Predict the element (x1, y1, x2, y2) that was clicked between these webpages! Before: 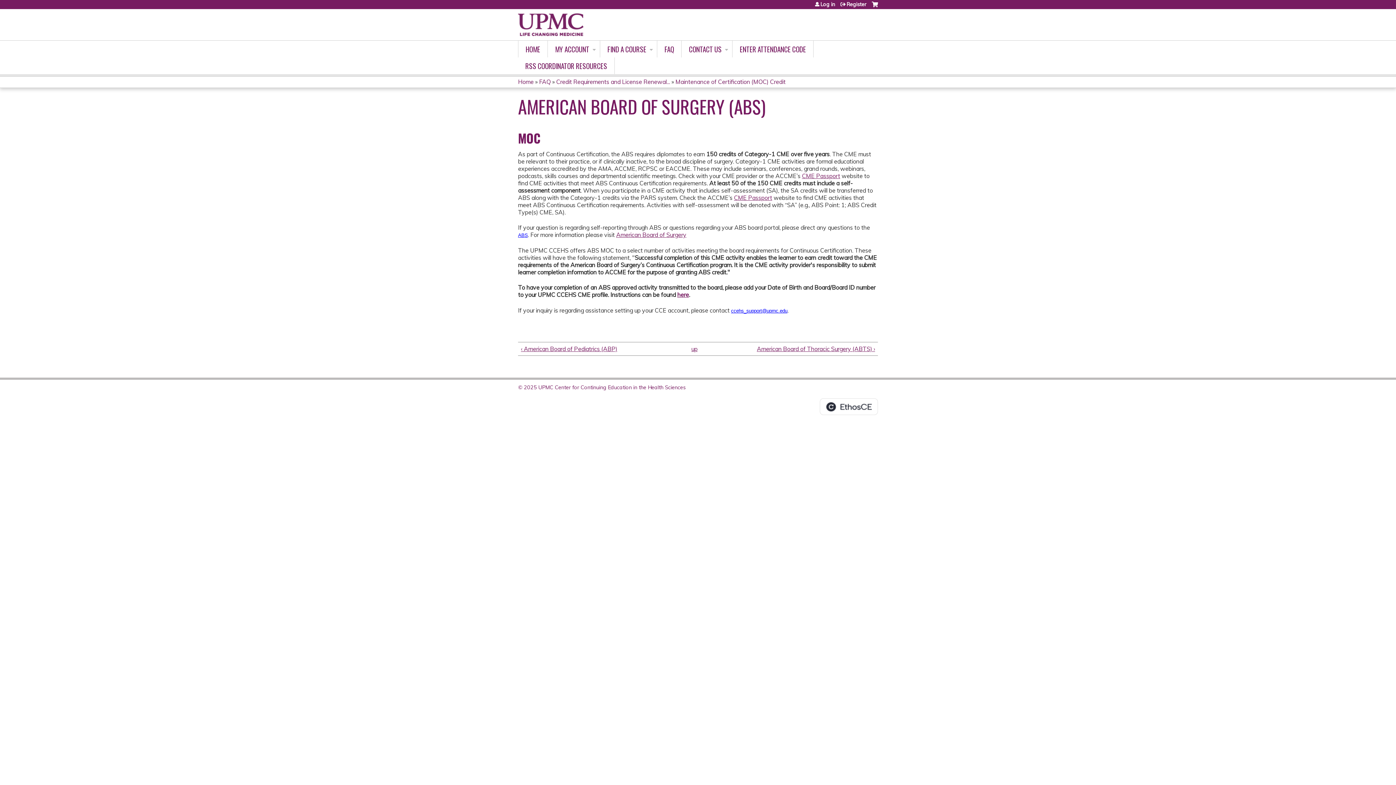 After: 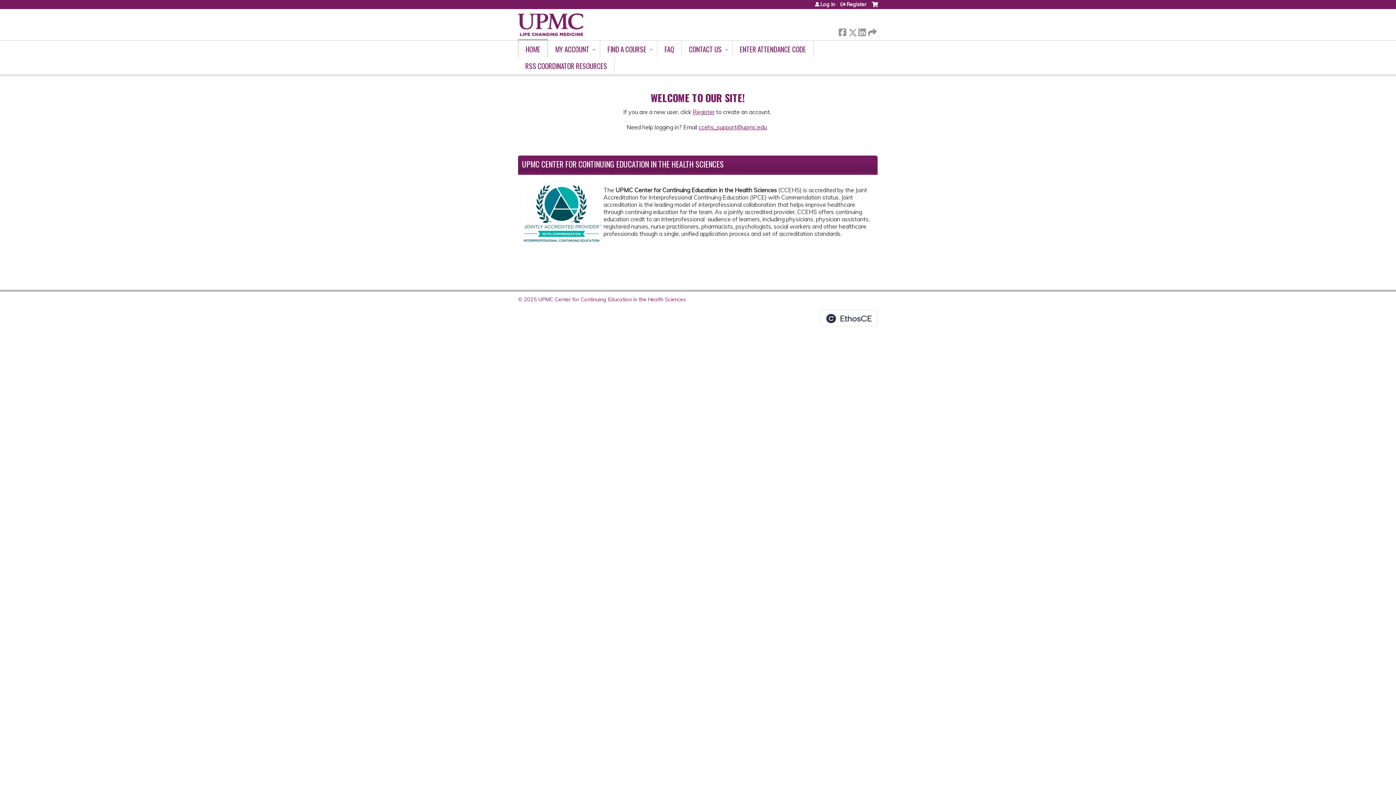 Action: bbox: (518, 40, 548, 57) label: HOME